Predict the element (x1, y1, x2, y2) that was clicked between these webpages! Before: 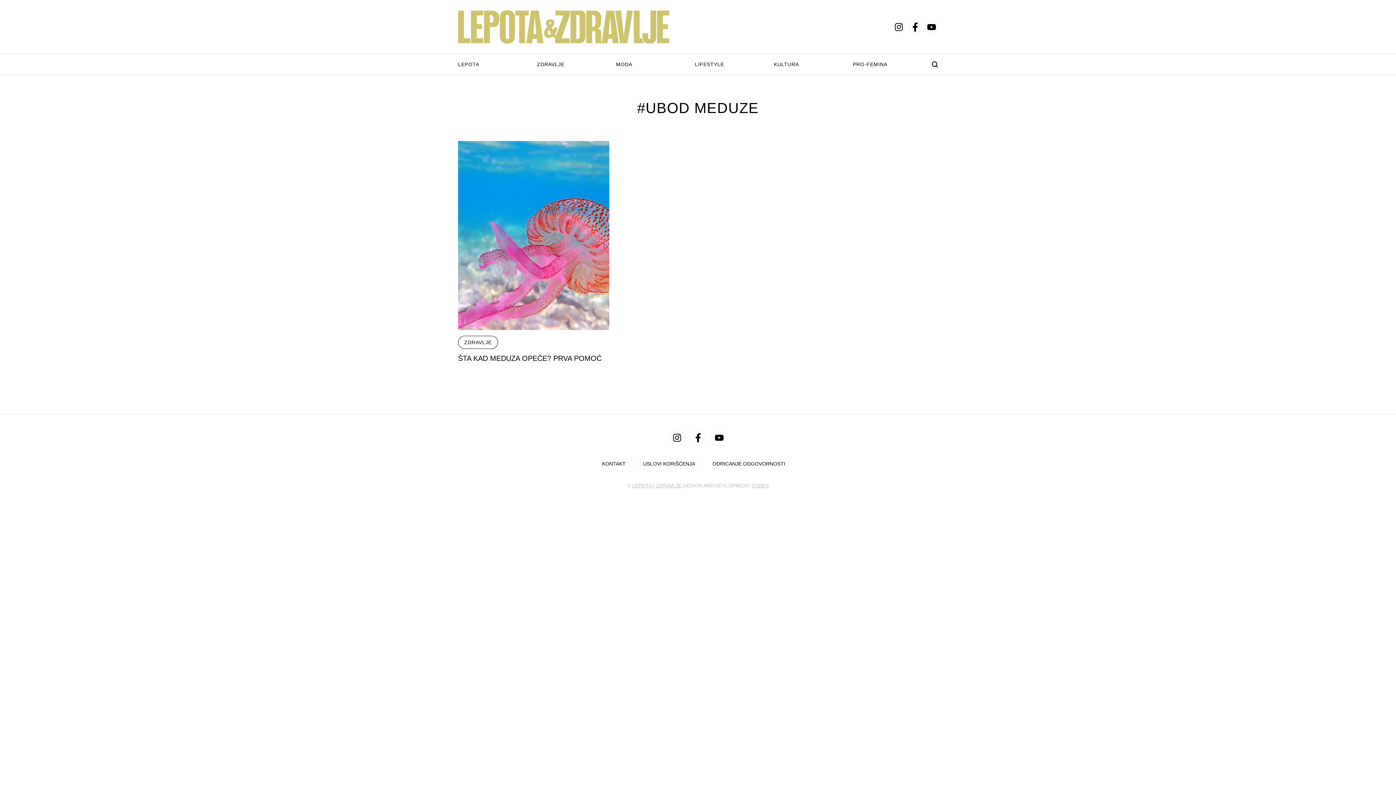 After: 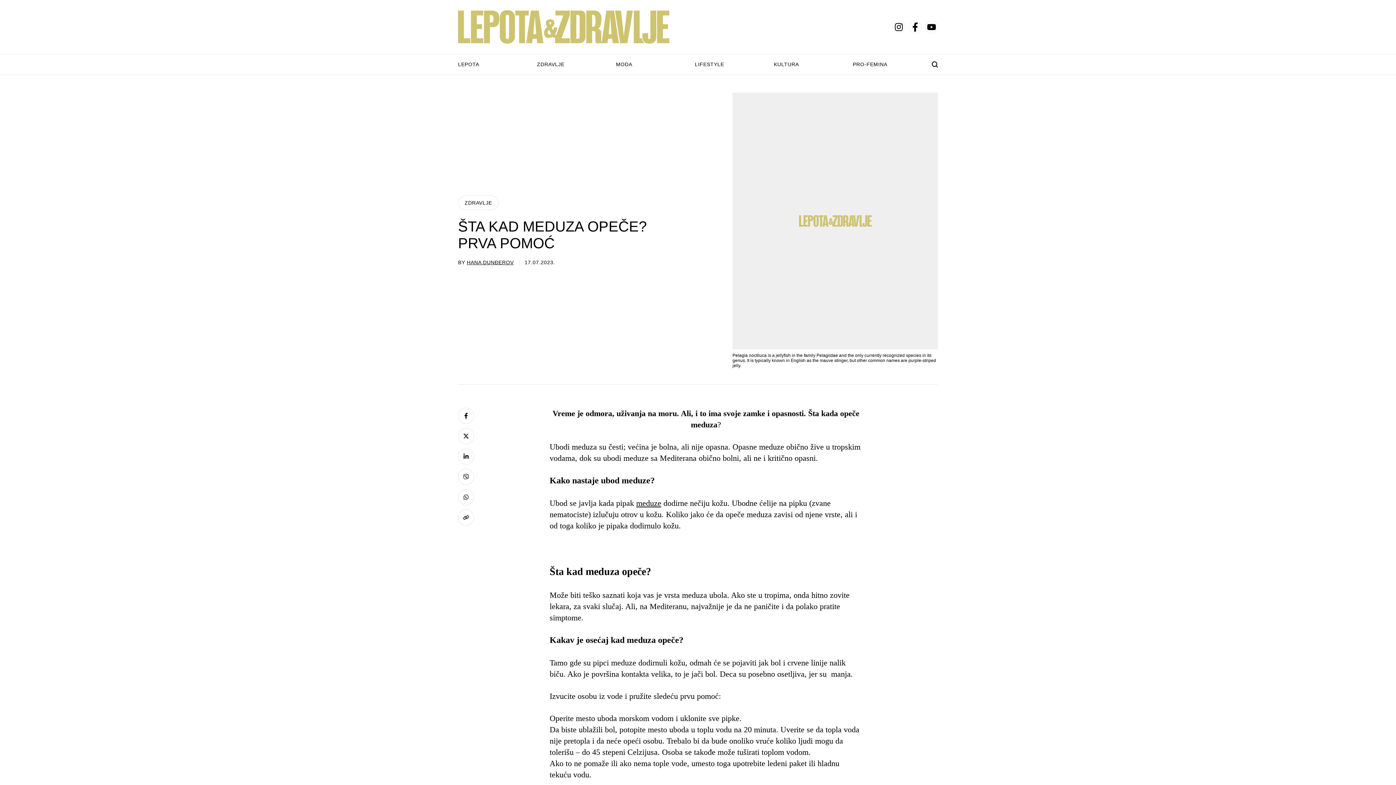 Action: label: ŠTA KAD MEDUZA OPEČE? PRVA POMOĆ bbox: (458, 353, 609, 363)